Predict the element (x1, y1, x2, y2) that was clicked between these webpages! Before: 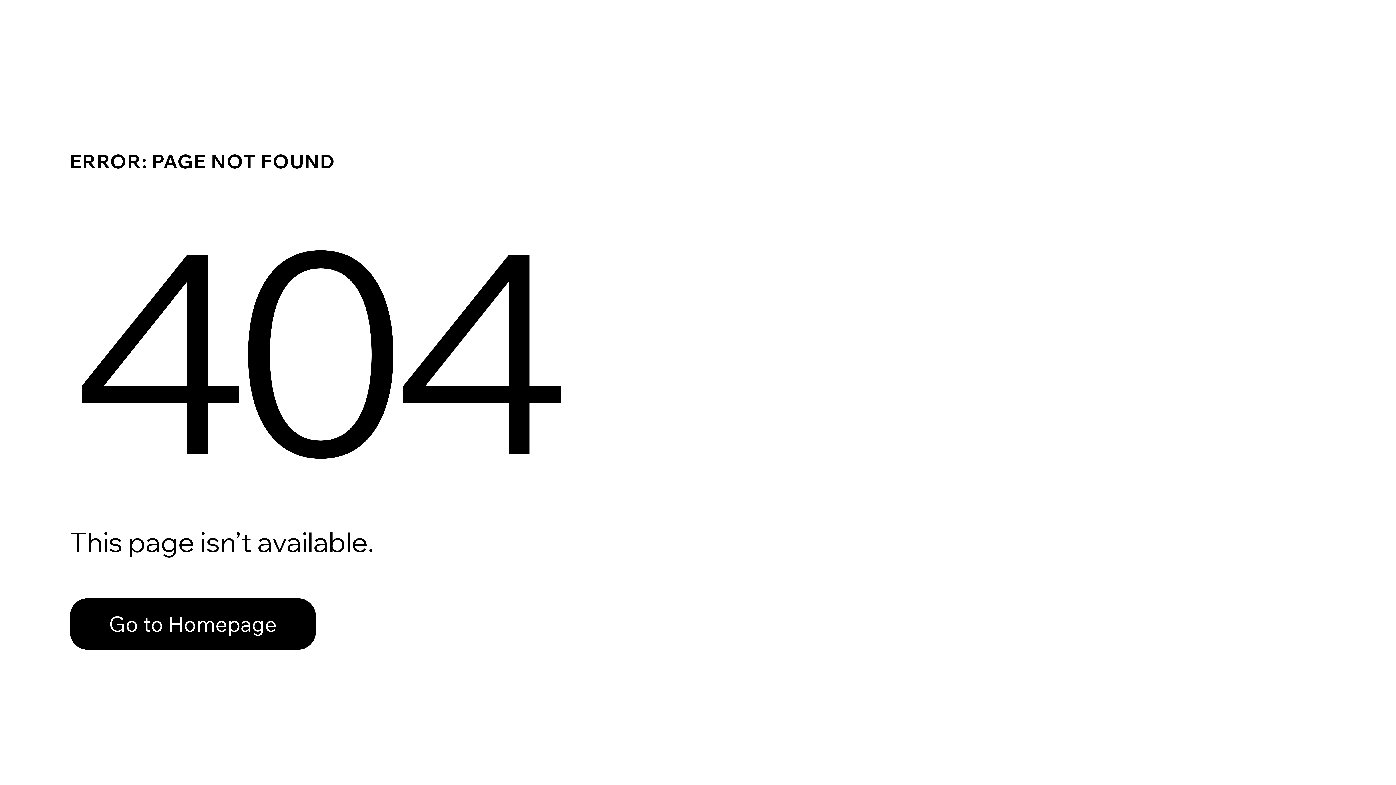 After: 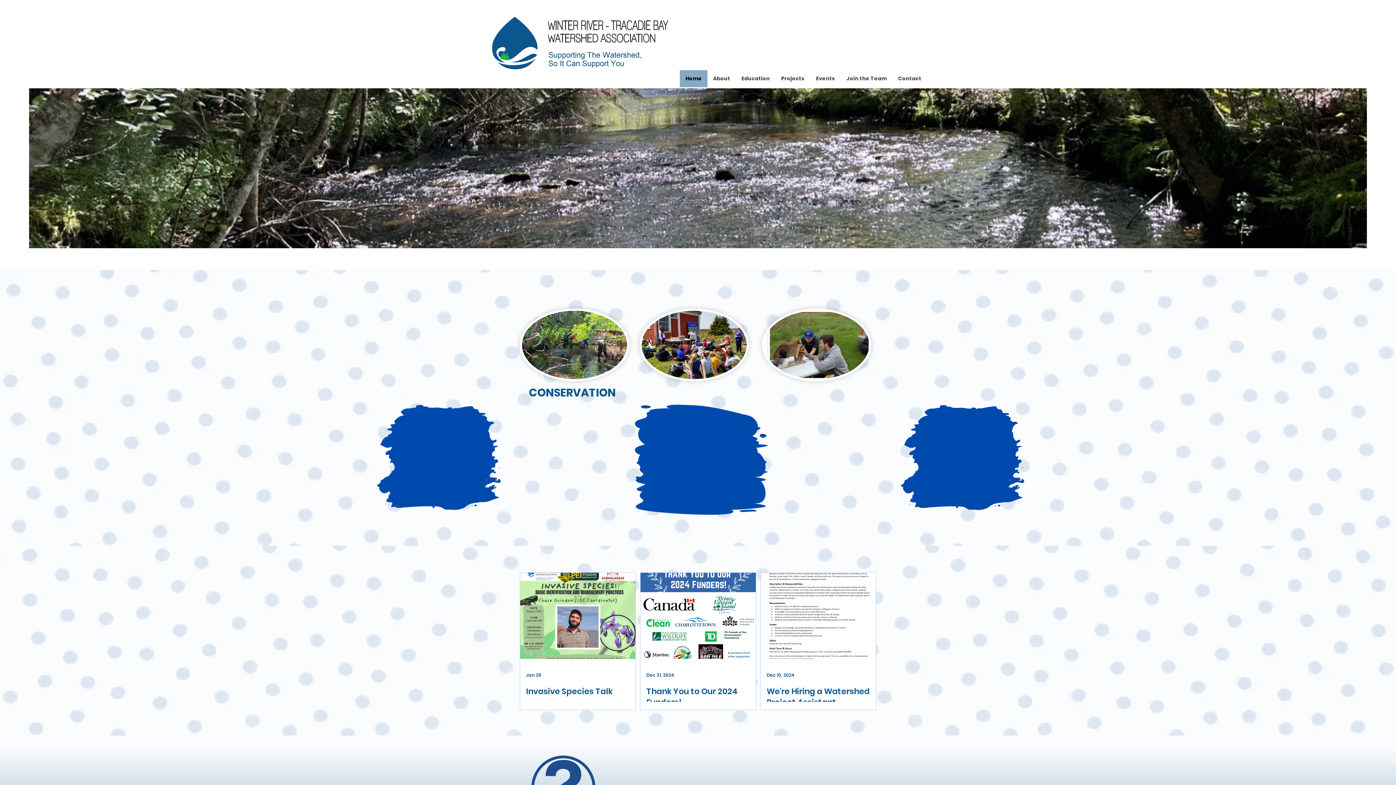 Action: label: Go to Homepage bbox: (69, 598, 316, 650)